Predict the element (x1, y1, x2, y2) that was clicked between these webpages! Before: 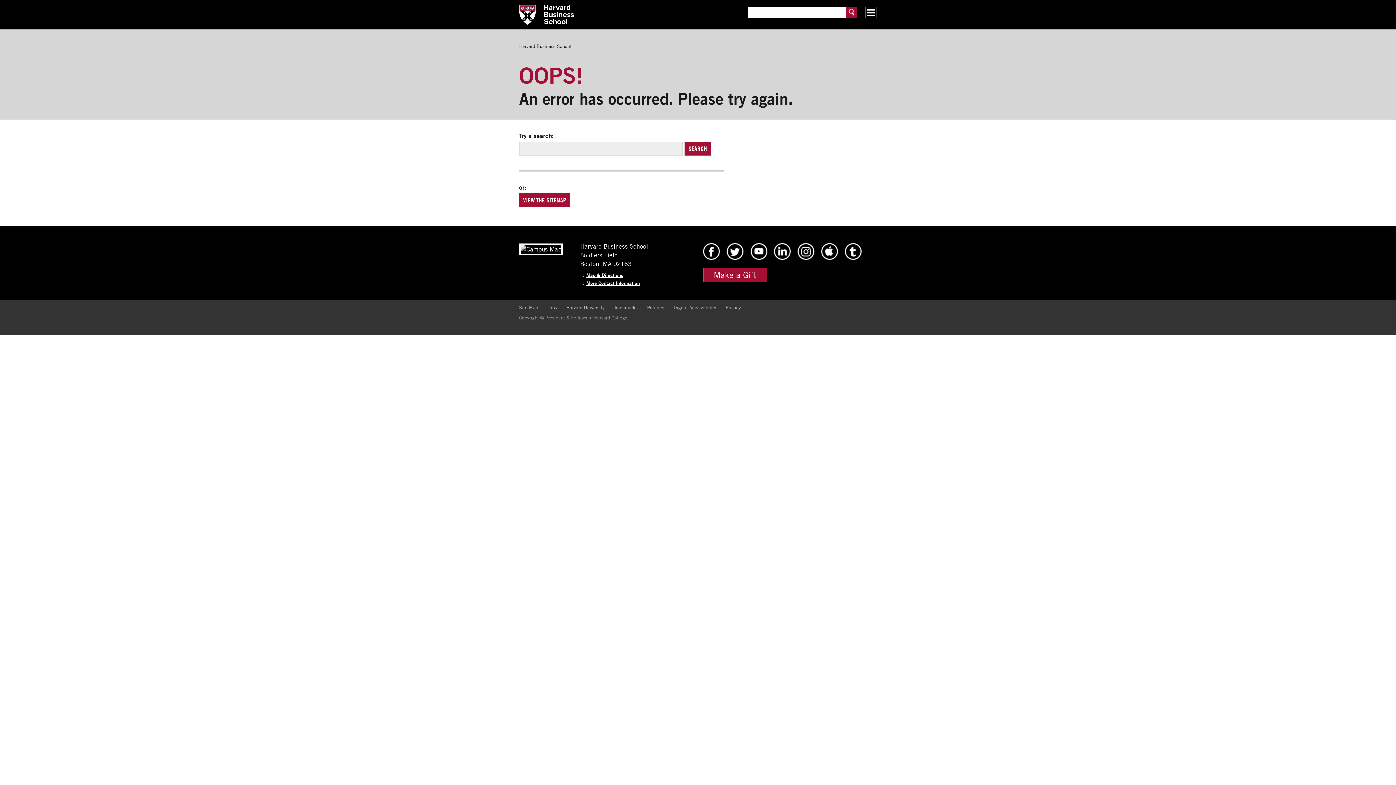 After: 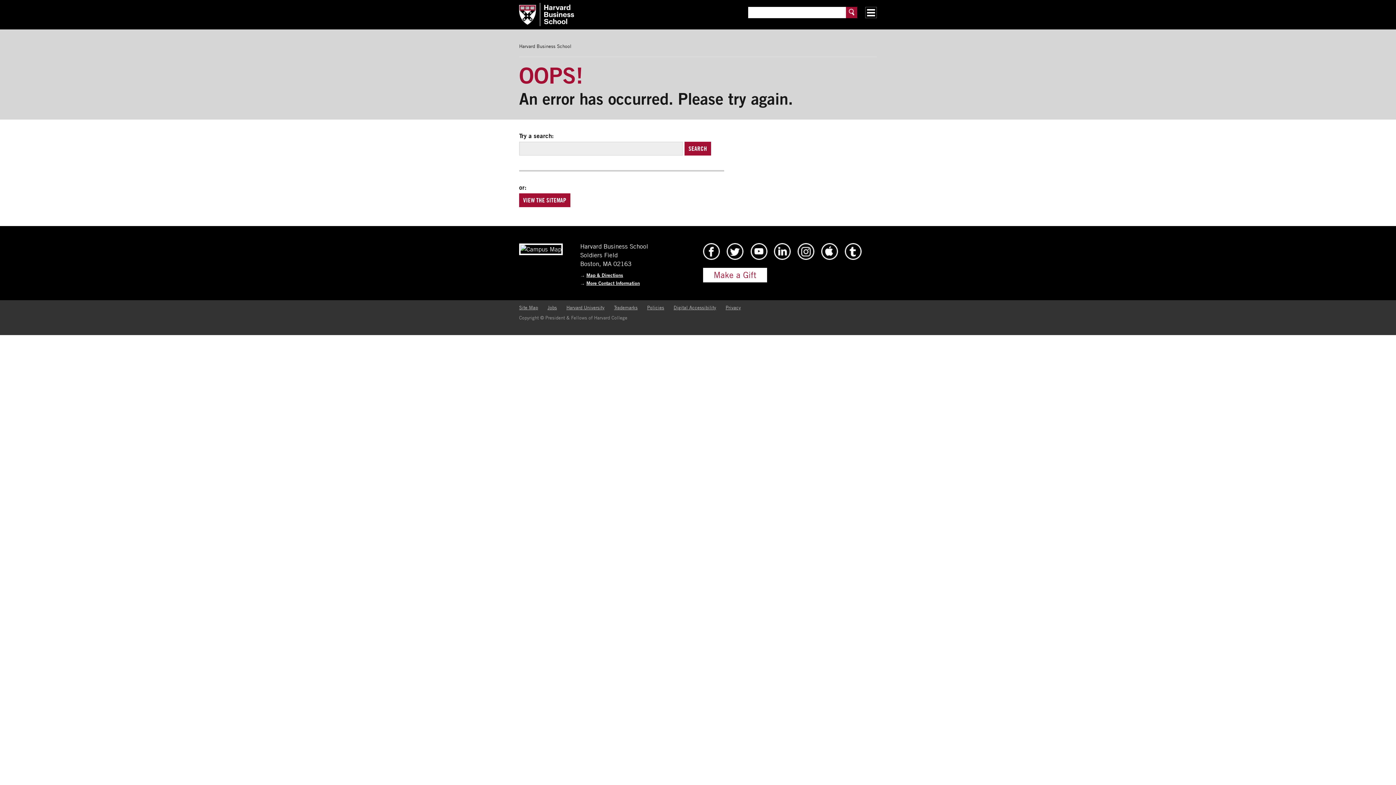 Action: bbox: (703, 268, 767, 282) label: Make a Gift